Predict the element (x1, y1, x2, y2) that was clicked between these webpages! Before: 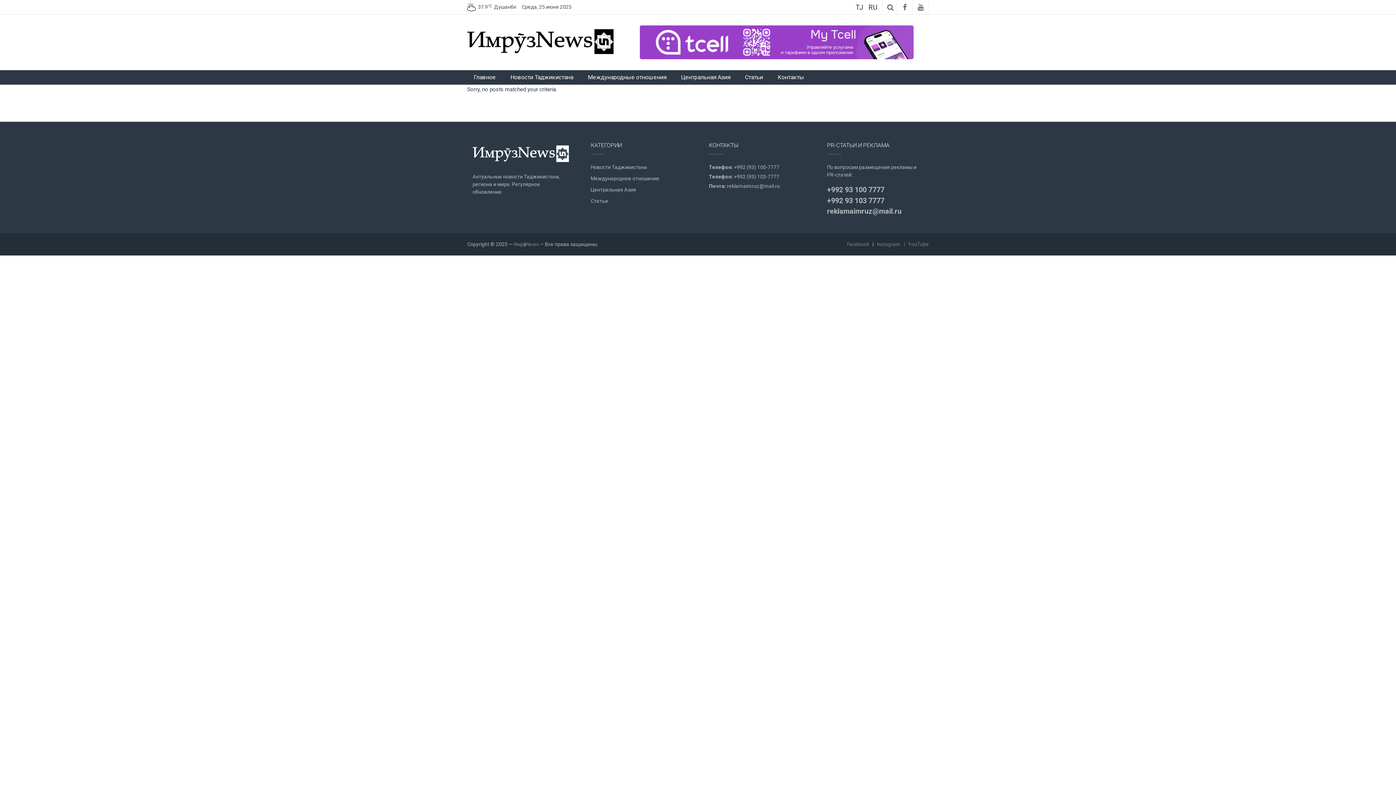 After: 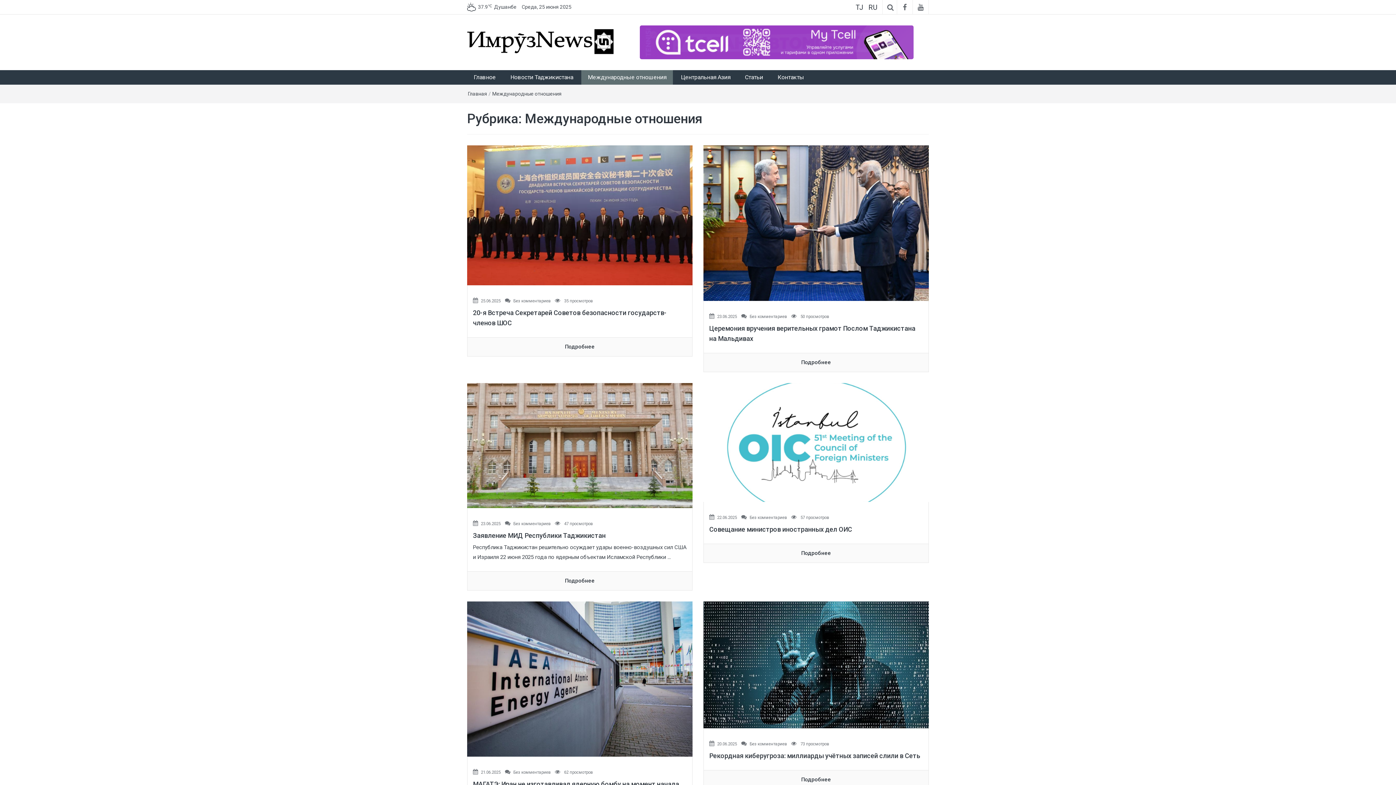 Action: label: Международные отношения bbox: (581, 70, 673, 84)